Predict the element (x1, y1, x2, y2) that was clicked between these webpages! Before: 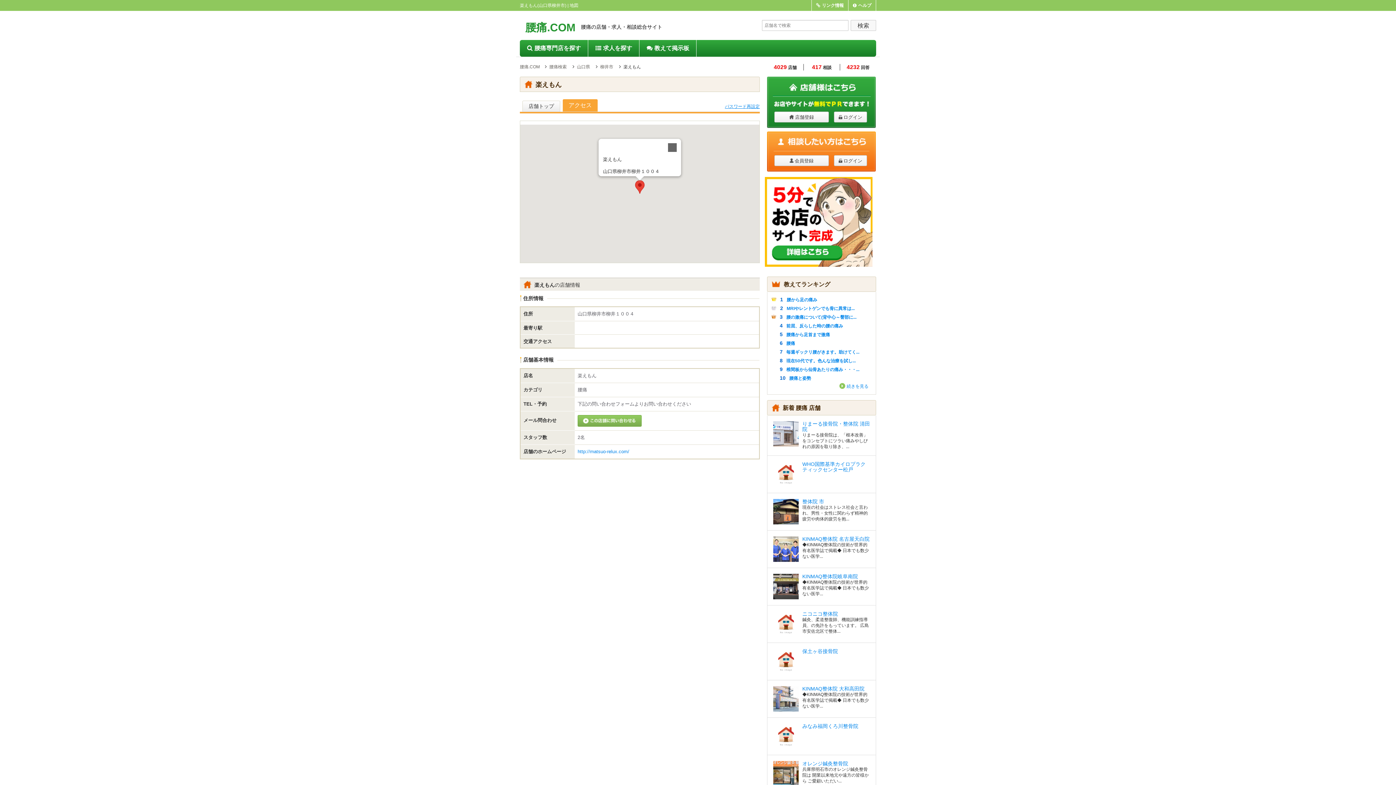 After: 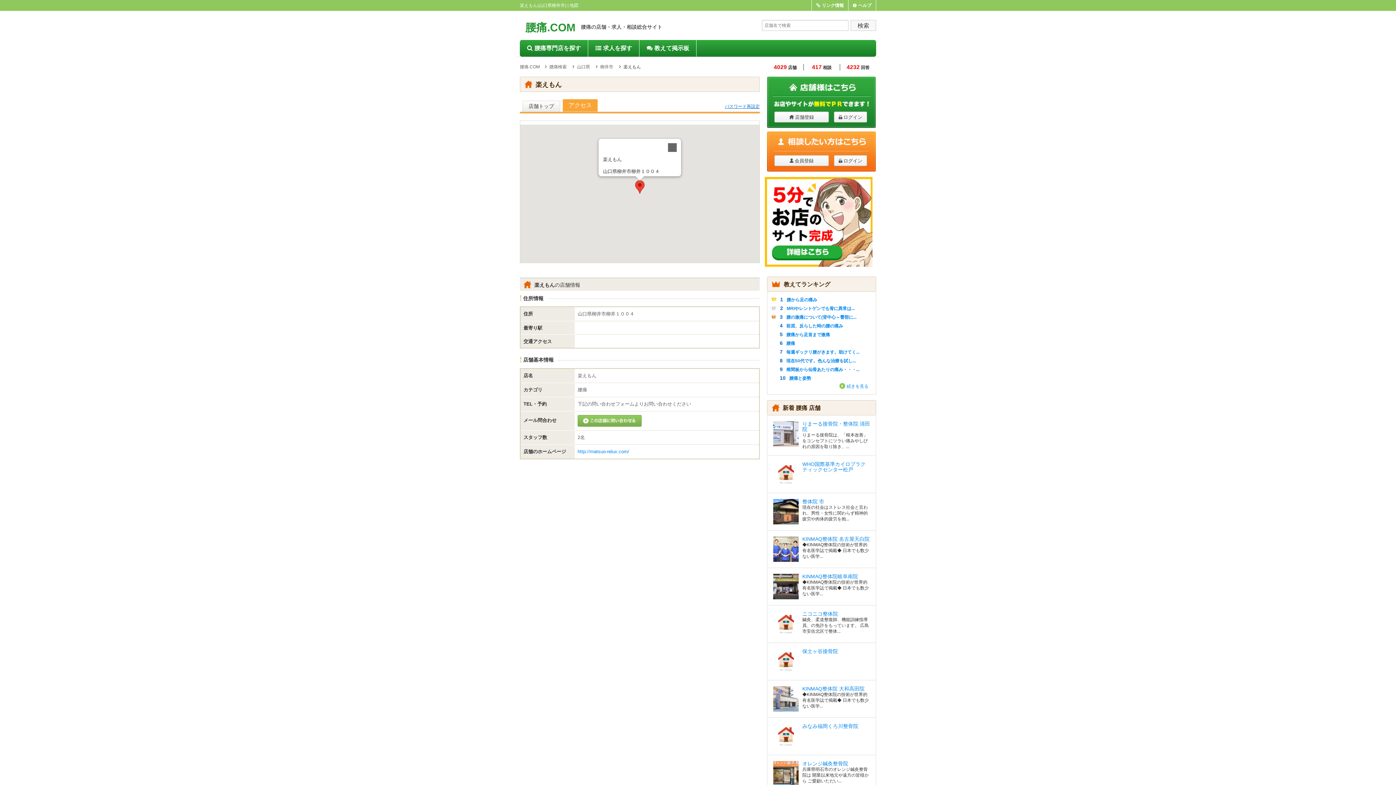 Action: label: パスワード再設定 bbox: (725, 104, 760, 109)